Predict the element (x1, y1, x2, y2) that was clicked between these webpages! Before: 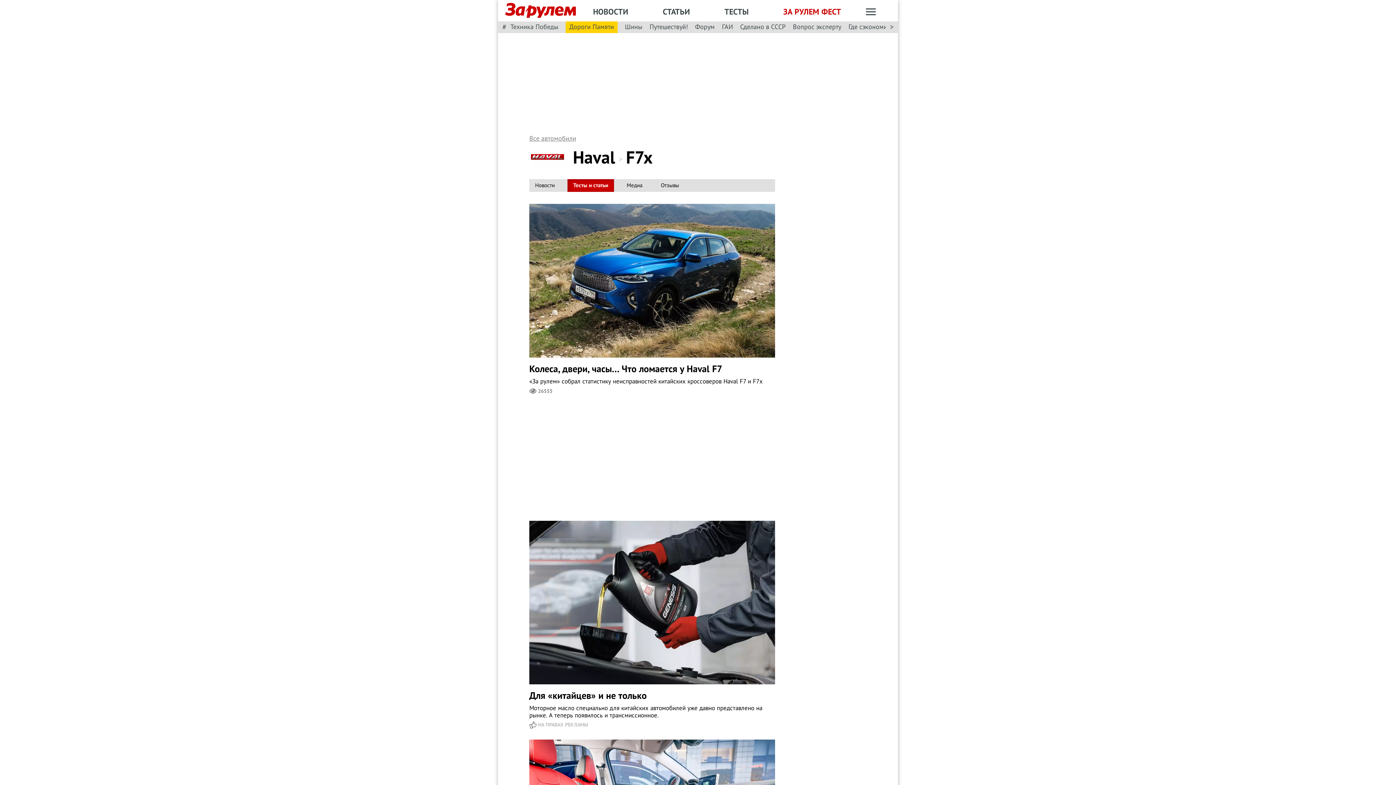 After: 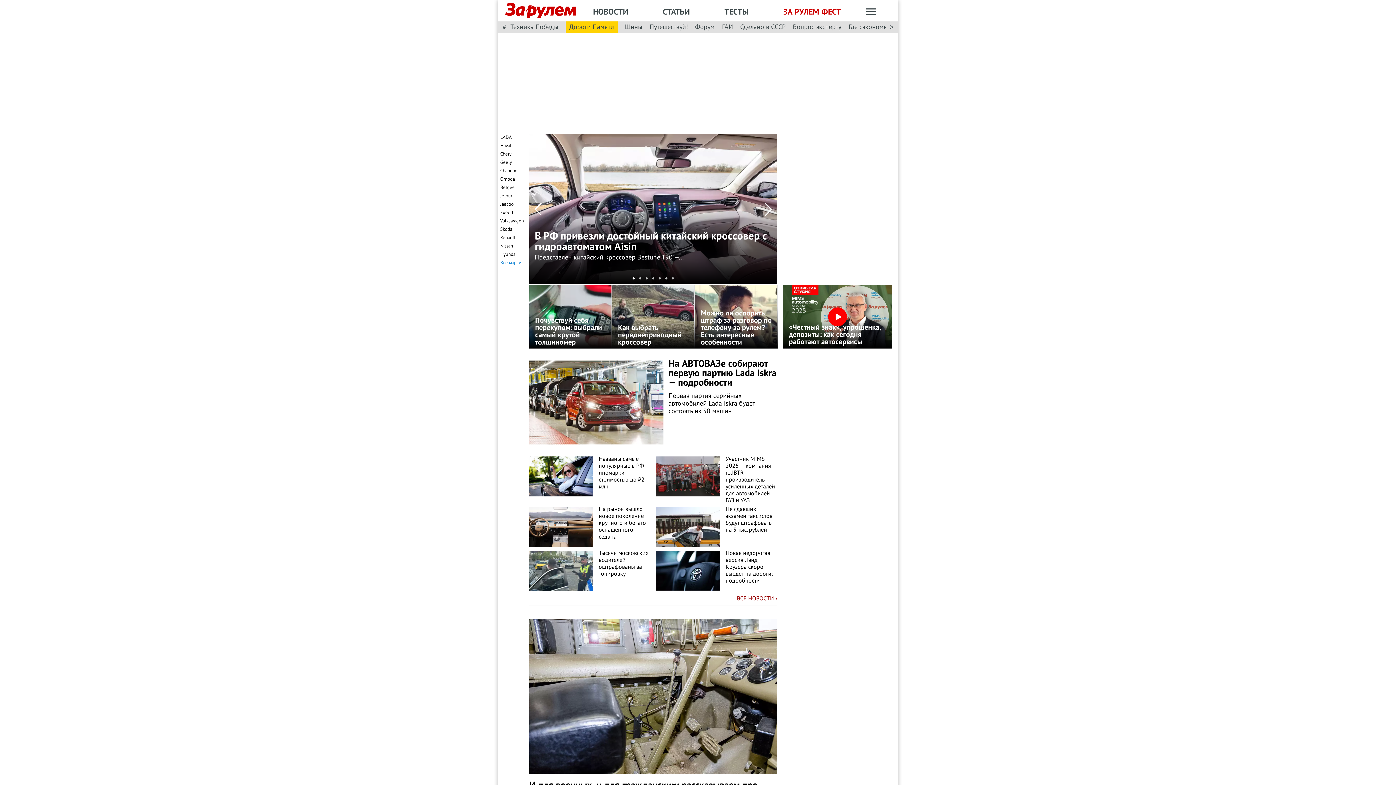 Action: label: Лого ЗаРулем bbox: (505, 2, 576, 18)